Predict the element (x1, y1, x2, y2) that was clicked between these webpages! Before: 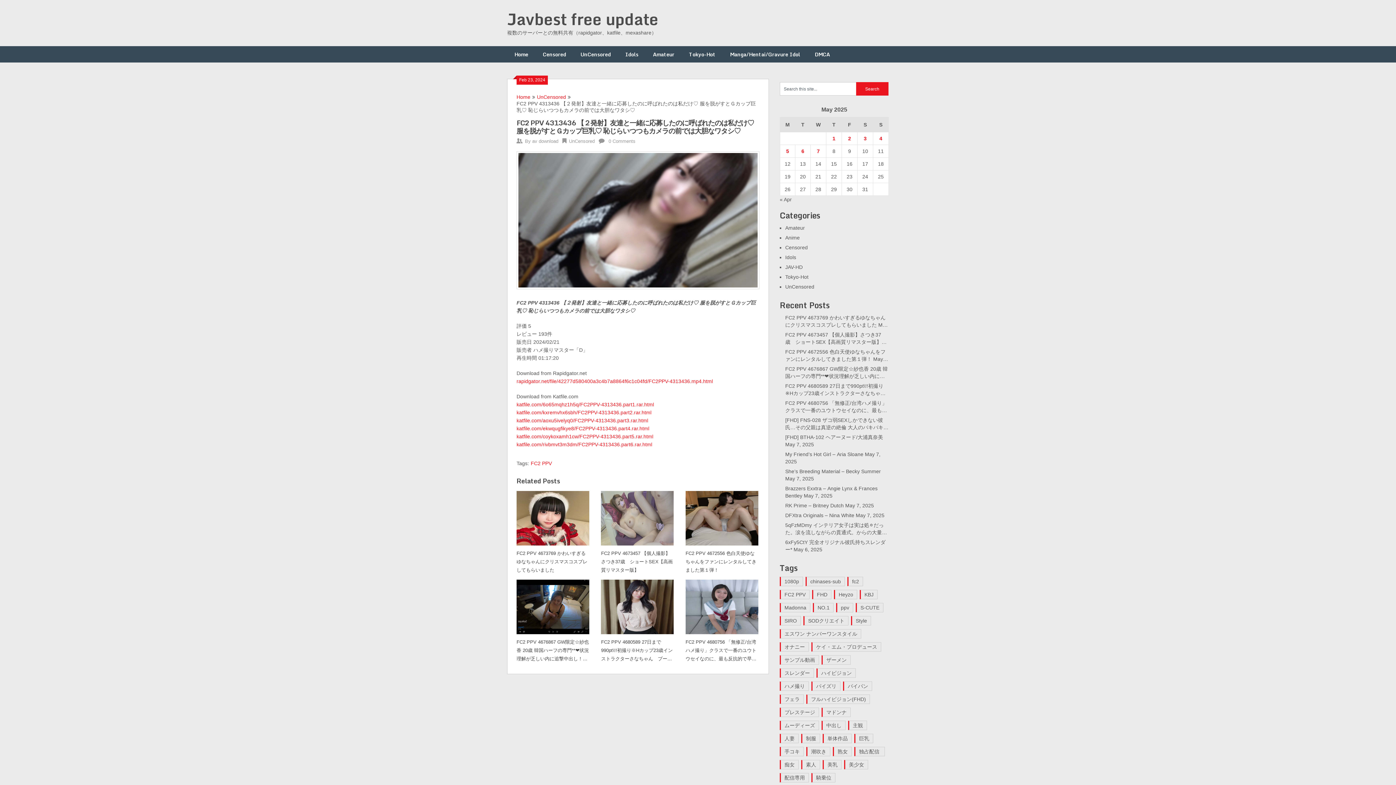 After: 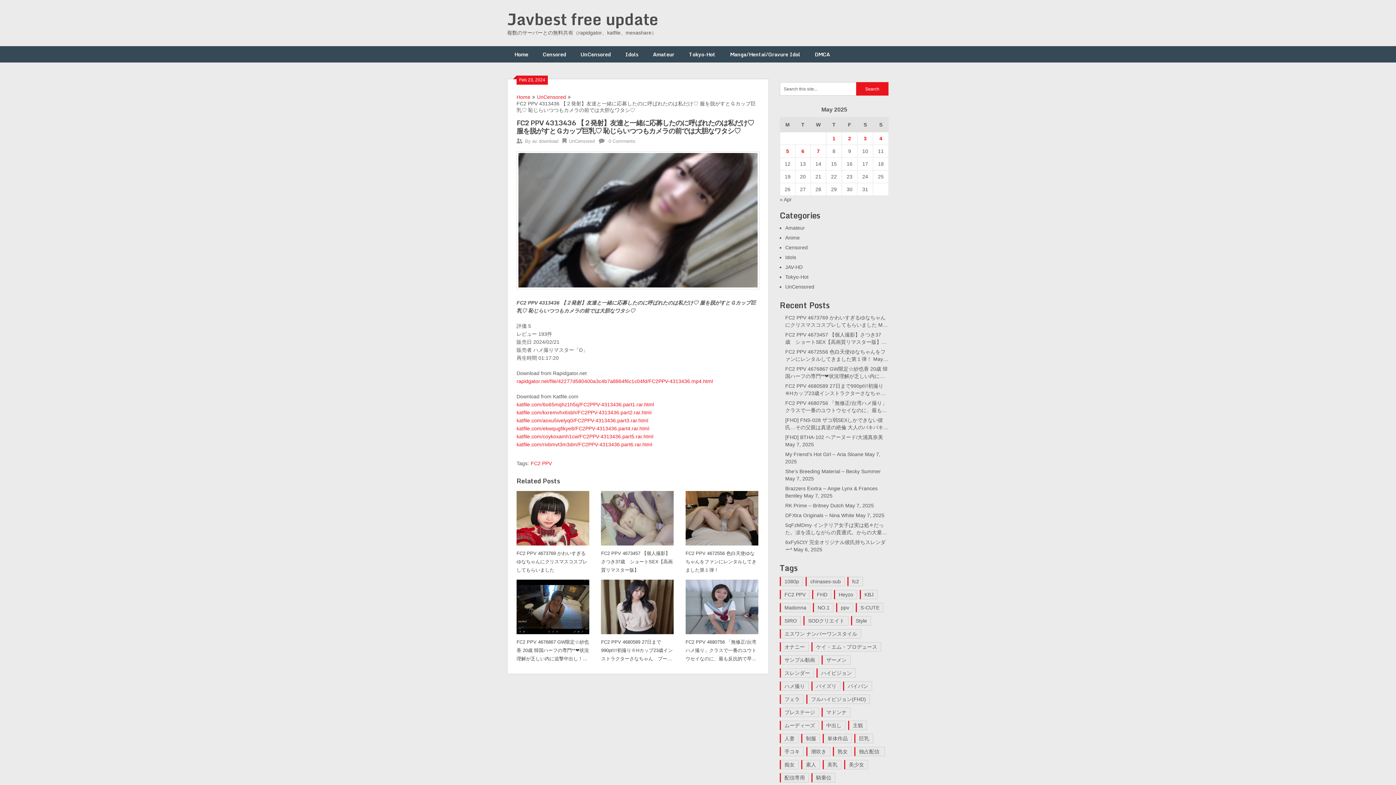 Action: bbox: (516, 417, 648, 423) label: katfile.com/aoxu5ivelyq0/FC2PPV-4313436.part3.rar.html